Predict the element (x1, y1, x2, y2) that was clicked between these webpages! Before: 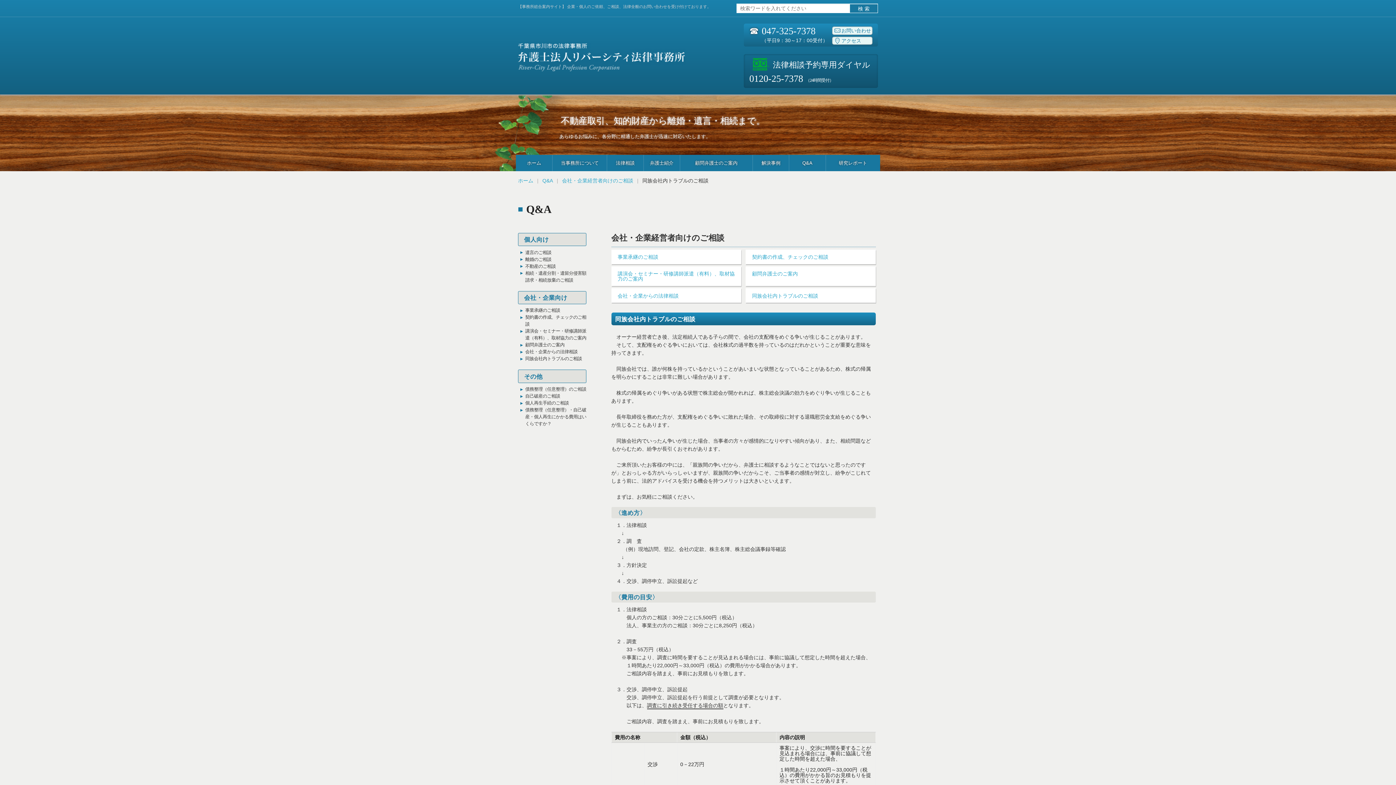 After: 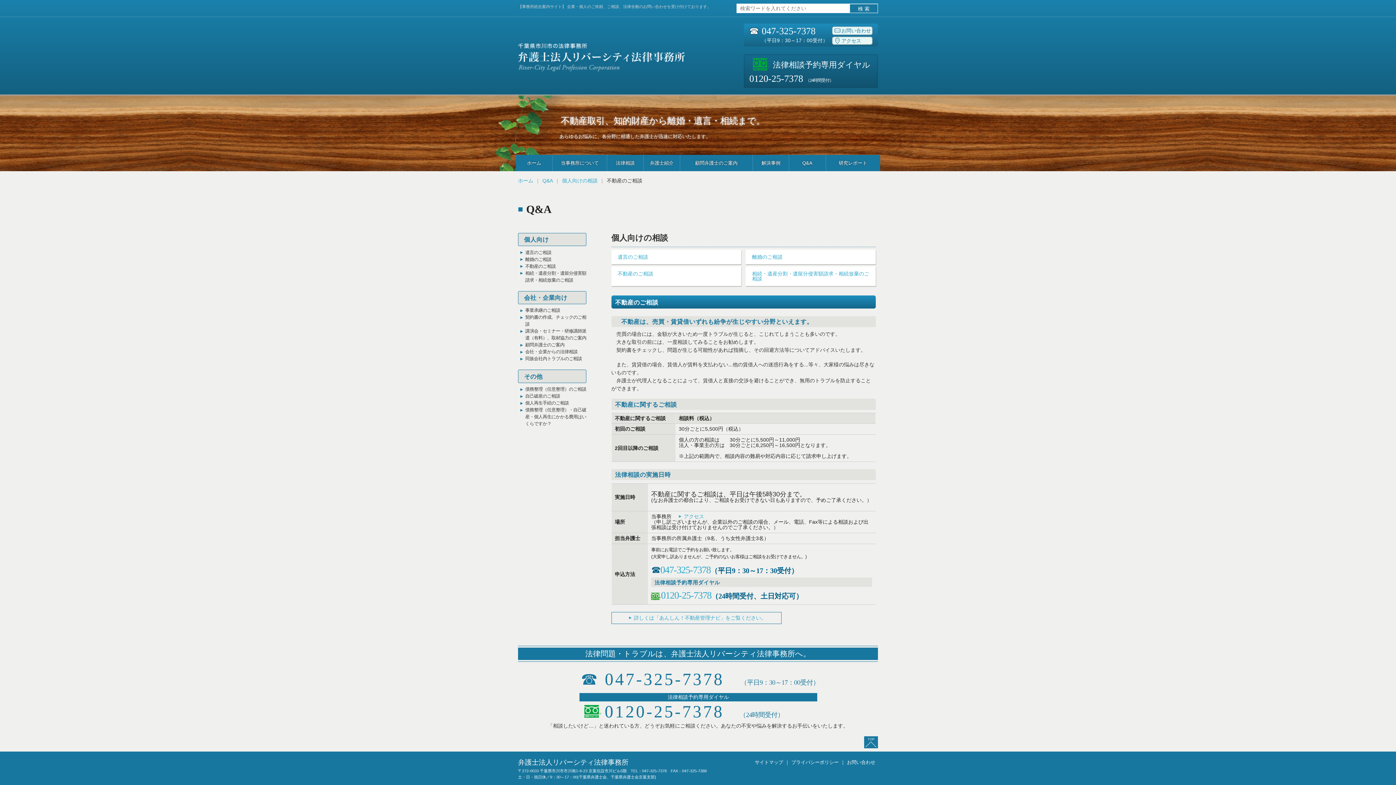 Action: bbox: (518, 263, 586, 270) label: 不動産のご相談